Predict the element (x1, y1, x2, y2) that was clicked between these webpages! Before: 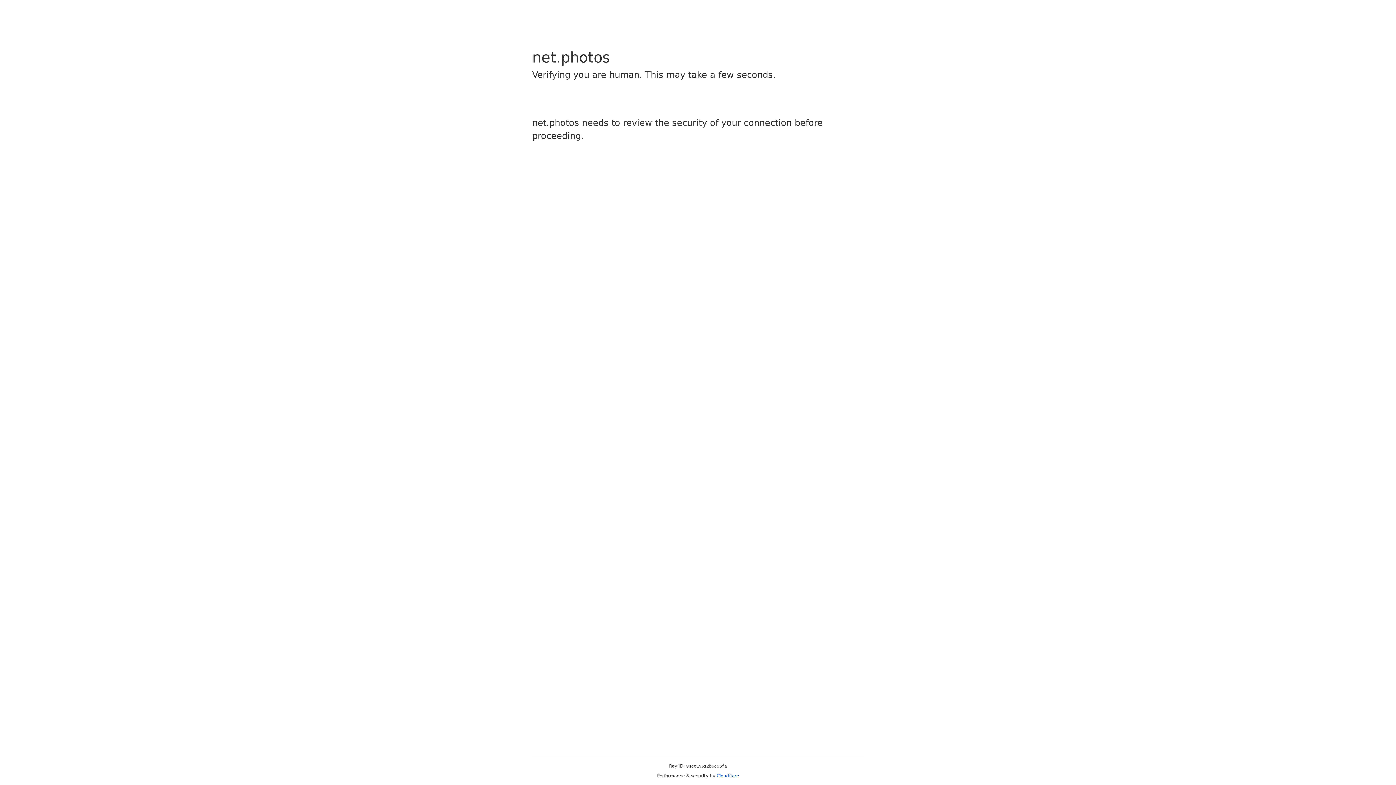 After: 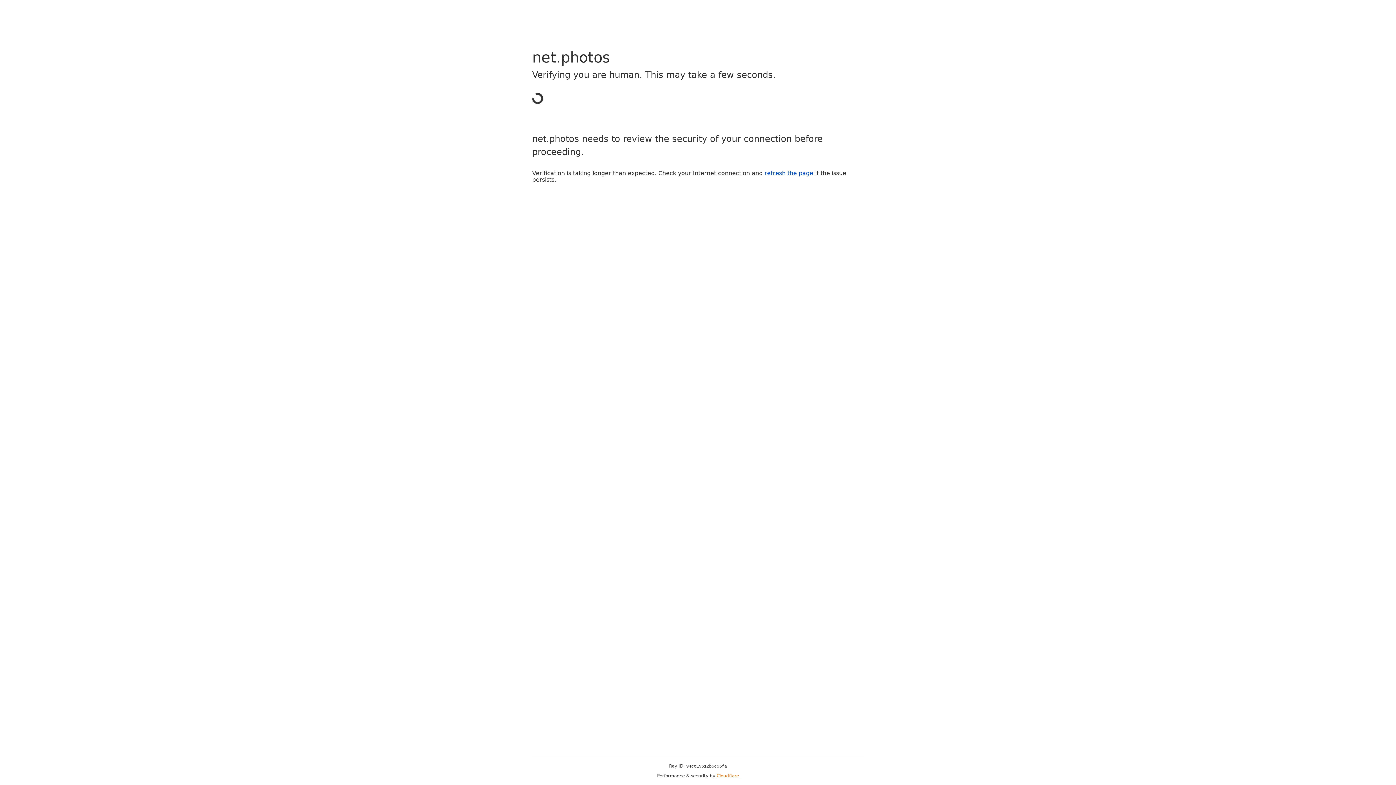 Action: label: Cloudflare bbox: (716, 773, 739, 778)